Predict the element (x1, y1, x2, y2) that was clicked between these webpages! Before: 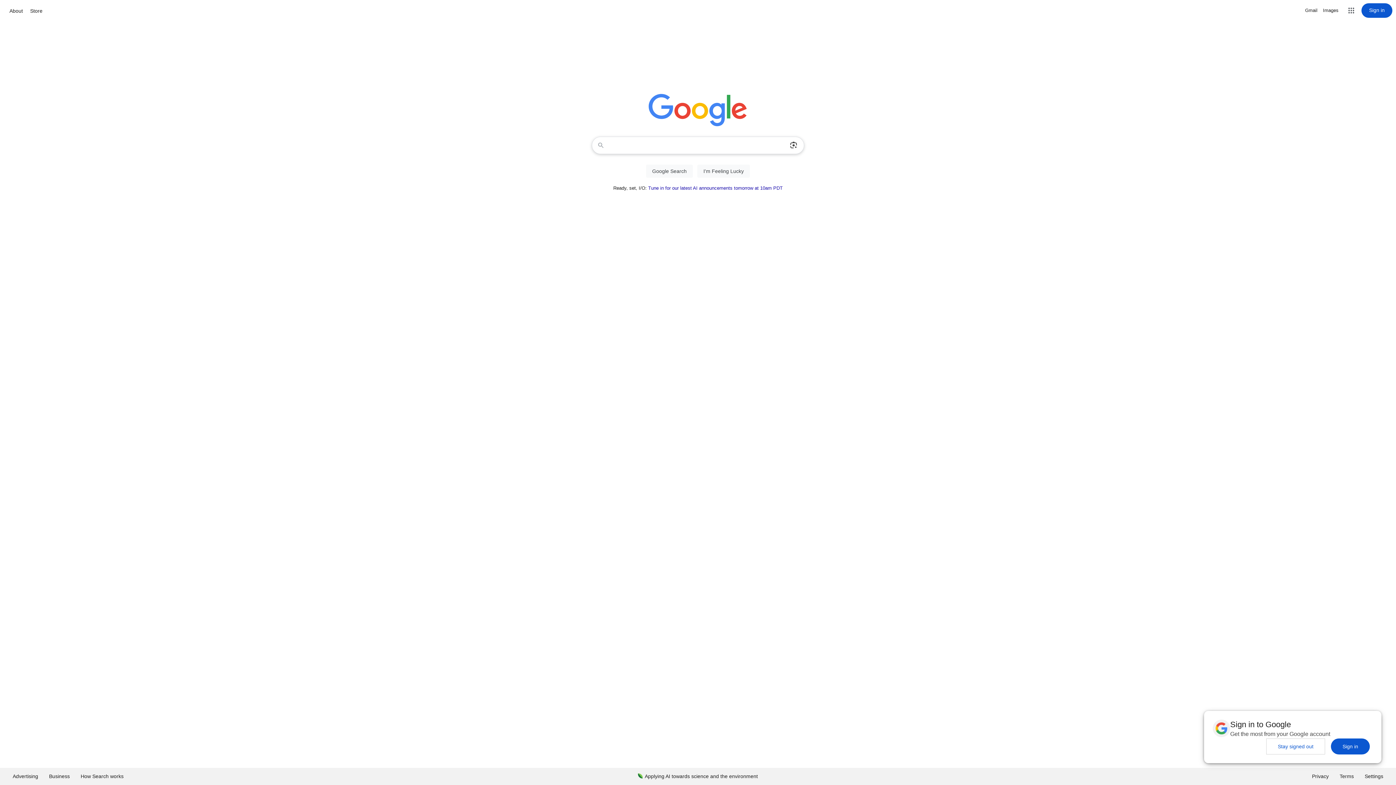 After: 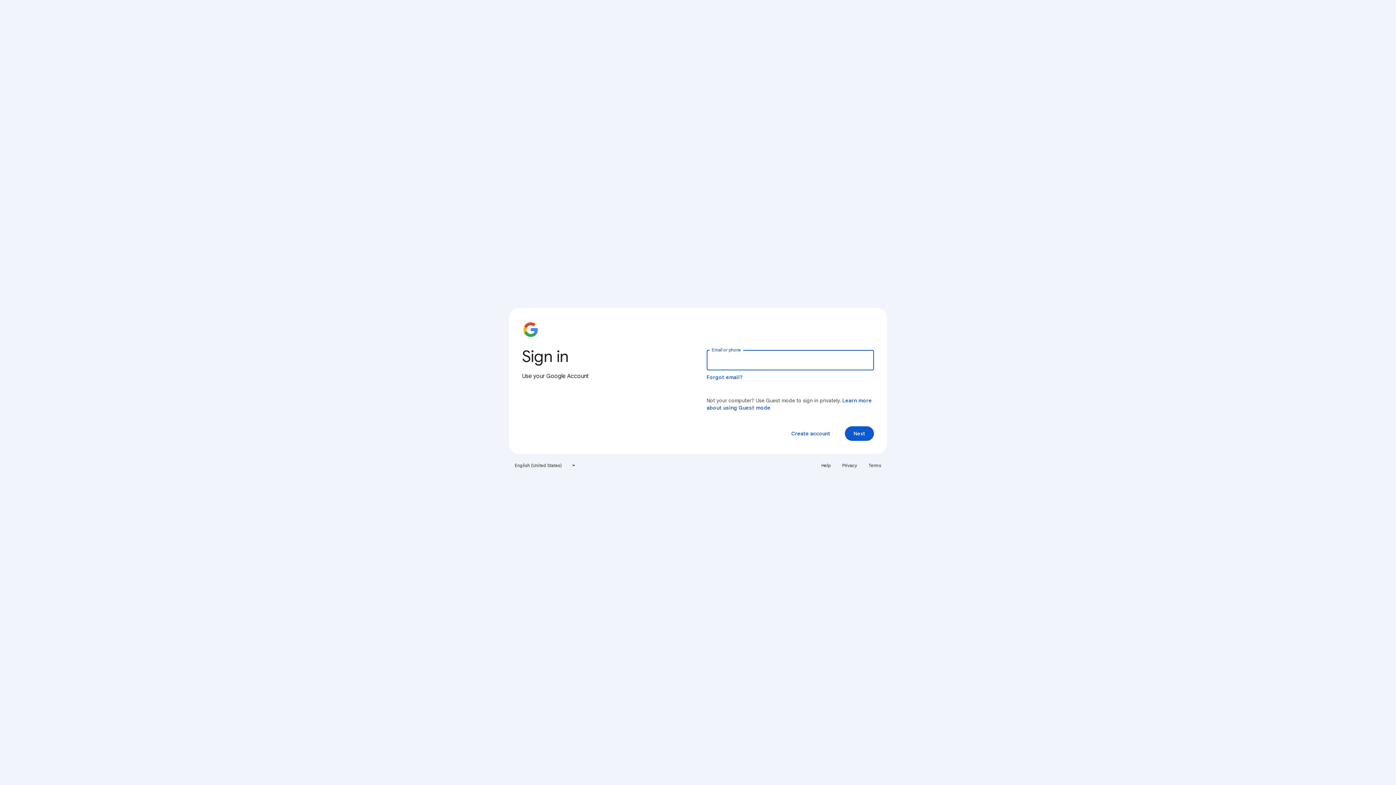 Action: bbox: (1361, 3, 1392, 17) label: Sign in